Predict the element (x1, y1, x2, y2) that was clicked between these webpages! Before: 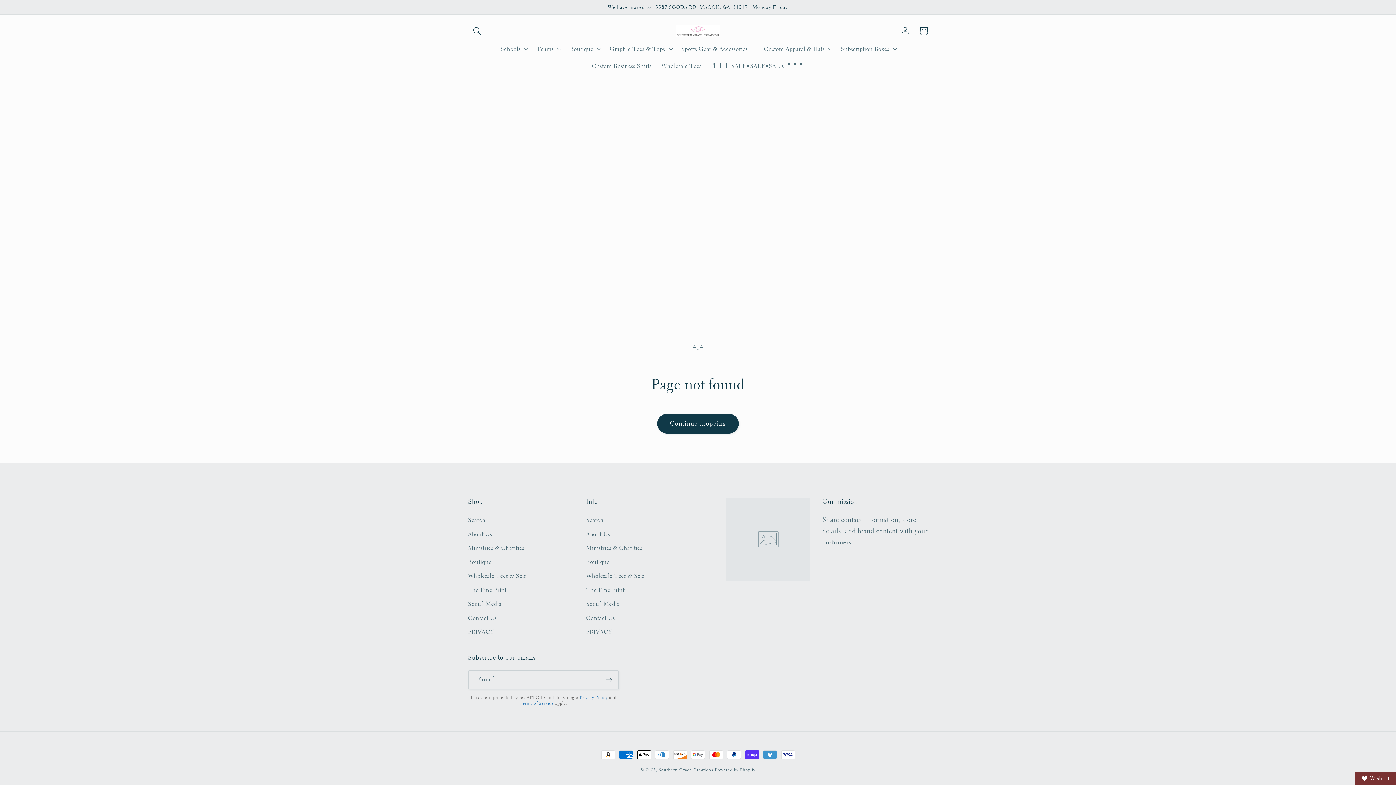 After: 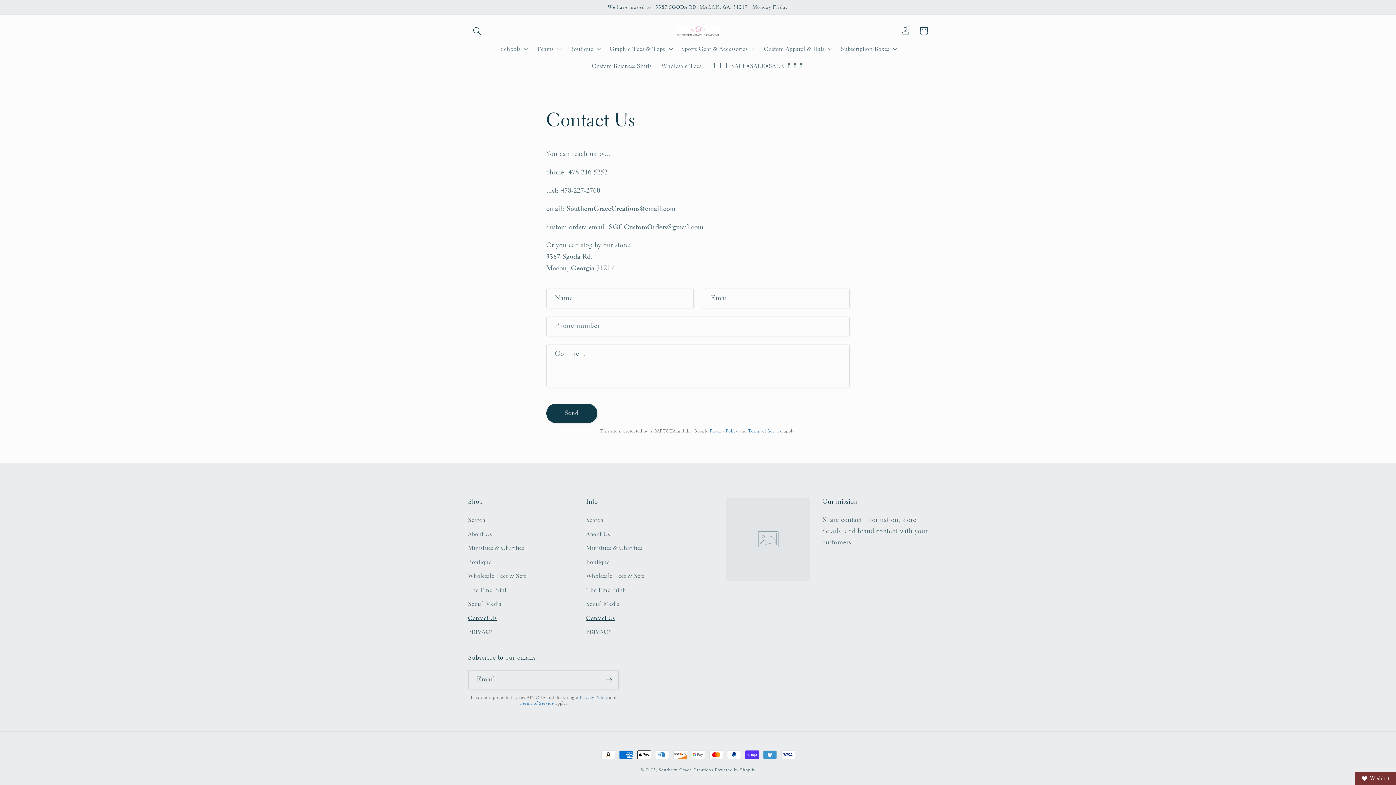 Action: bbox: (468, 611, 496, 625) label: Contact Us